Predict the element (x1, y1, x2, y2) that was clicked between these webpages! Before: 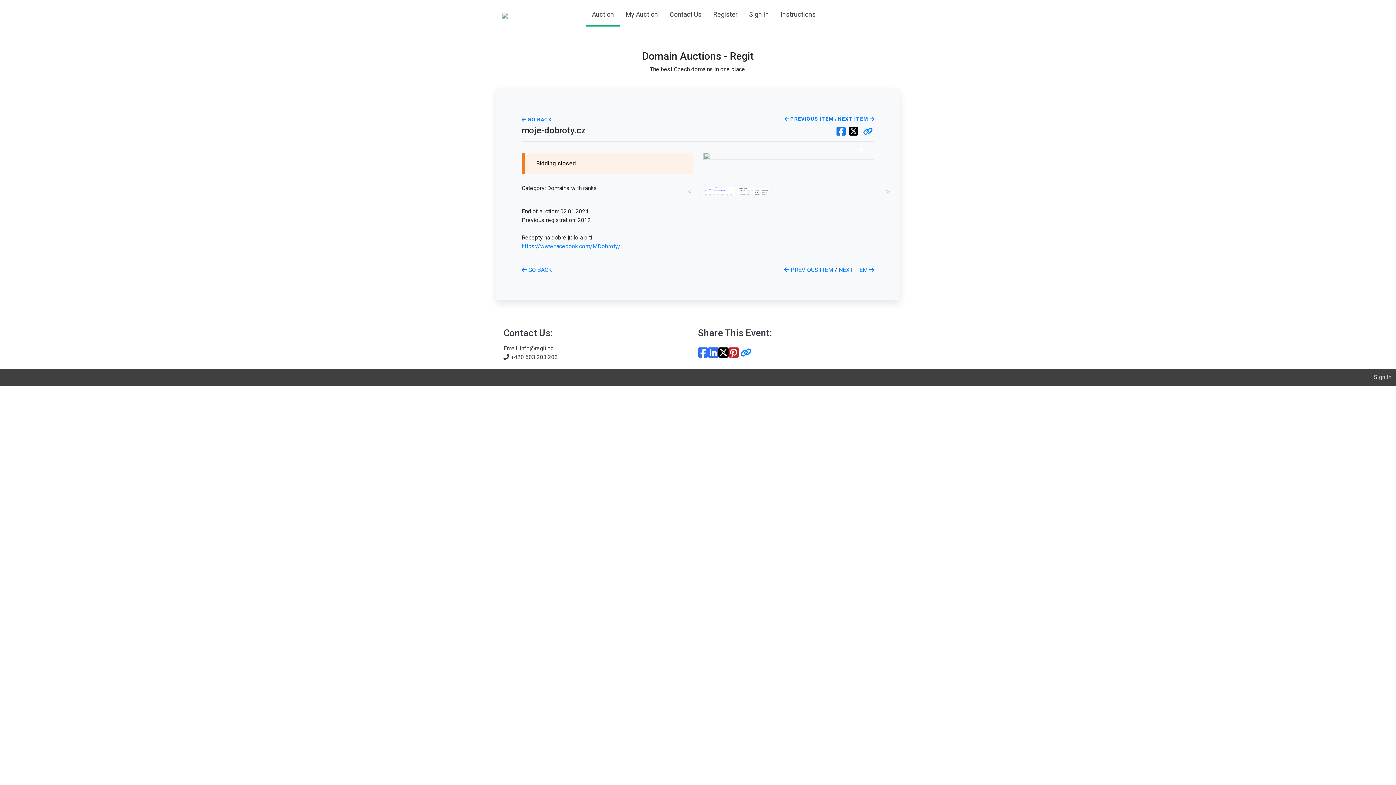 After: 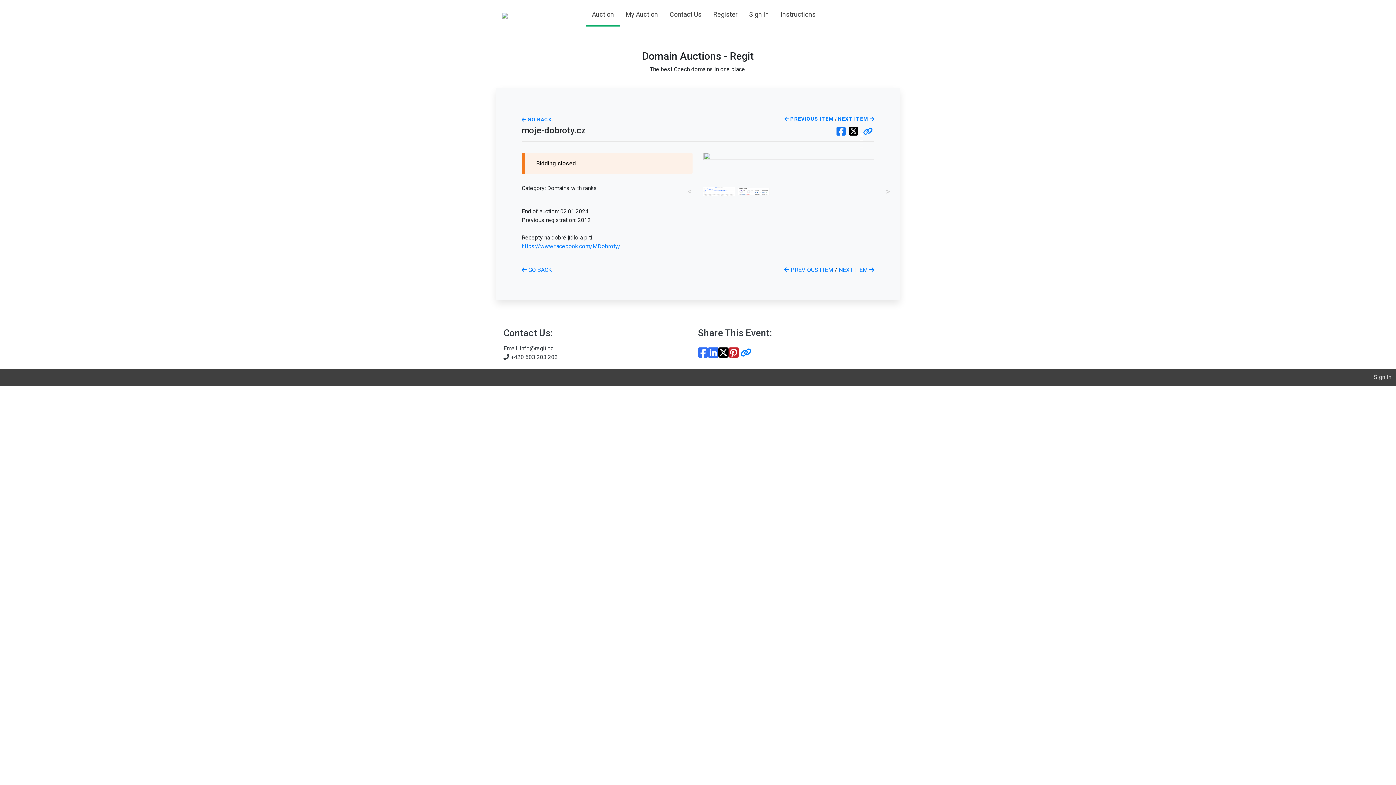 Action: bbox: (847, 129, 860, 136)